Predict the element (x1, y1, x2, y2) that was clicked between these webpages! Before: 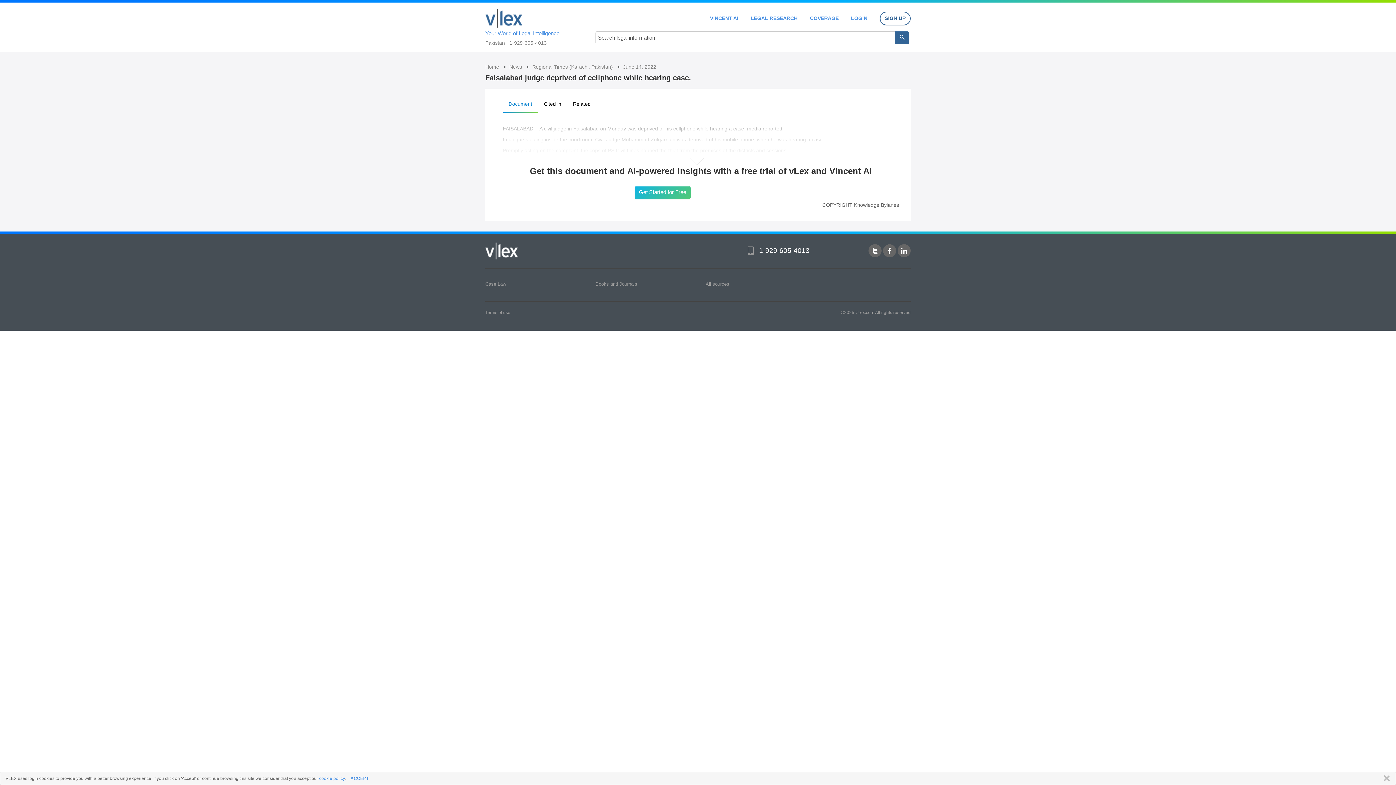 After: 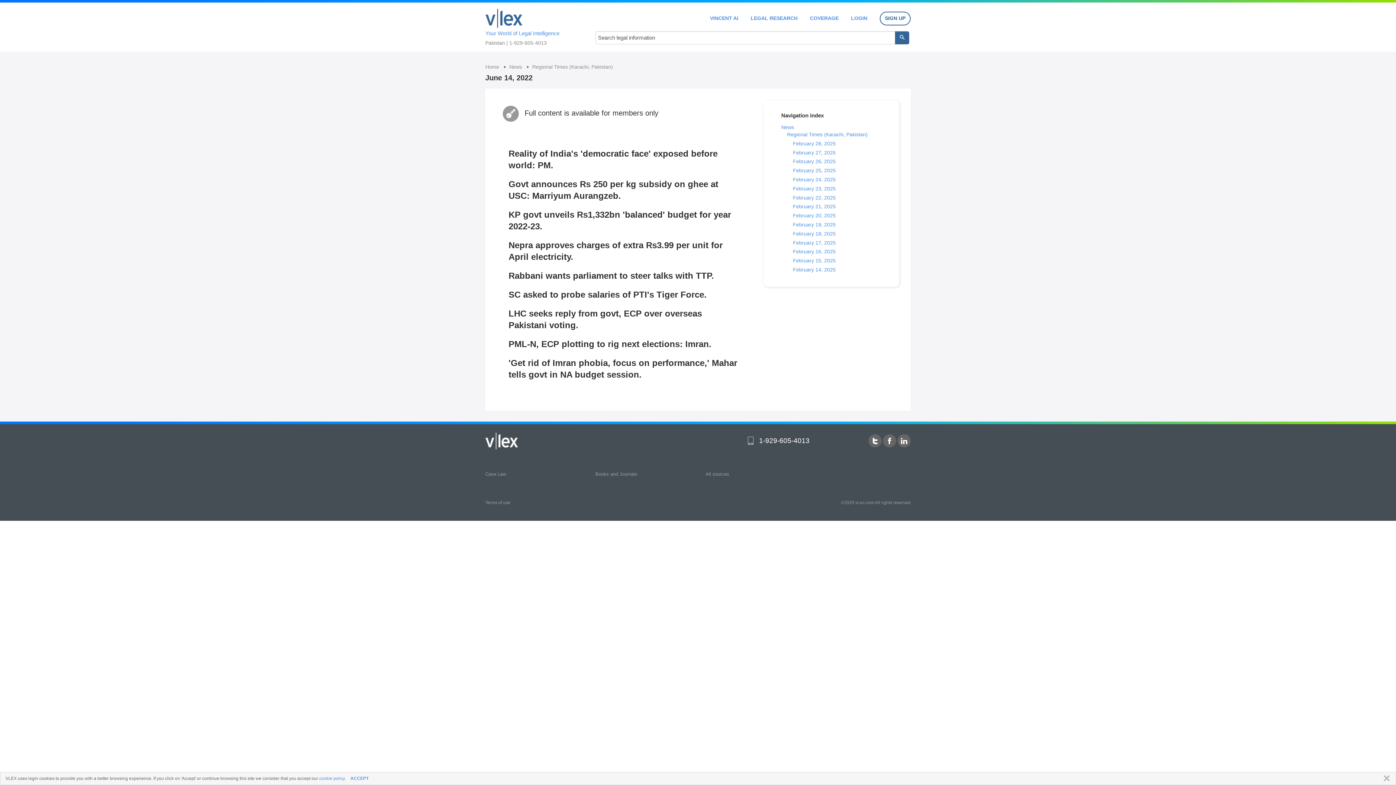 Action: bbox: (623, 64, 656, 69) label: June 14, 2022